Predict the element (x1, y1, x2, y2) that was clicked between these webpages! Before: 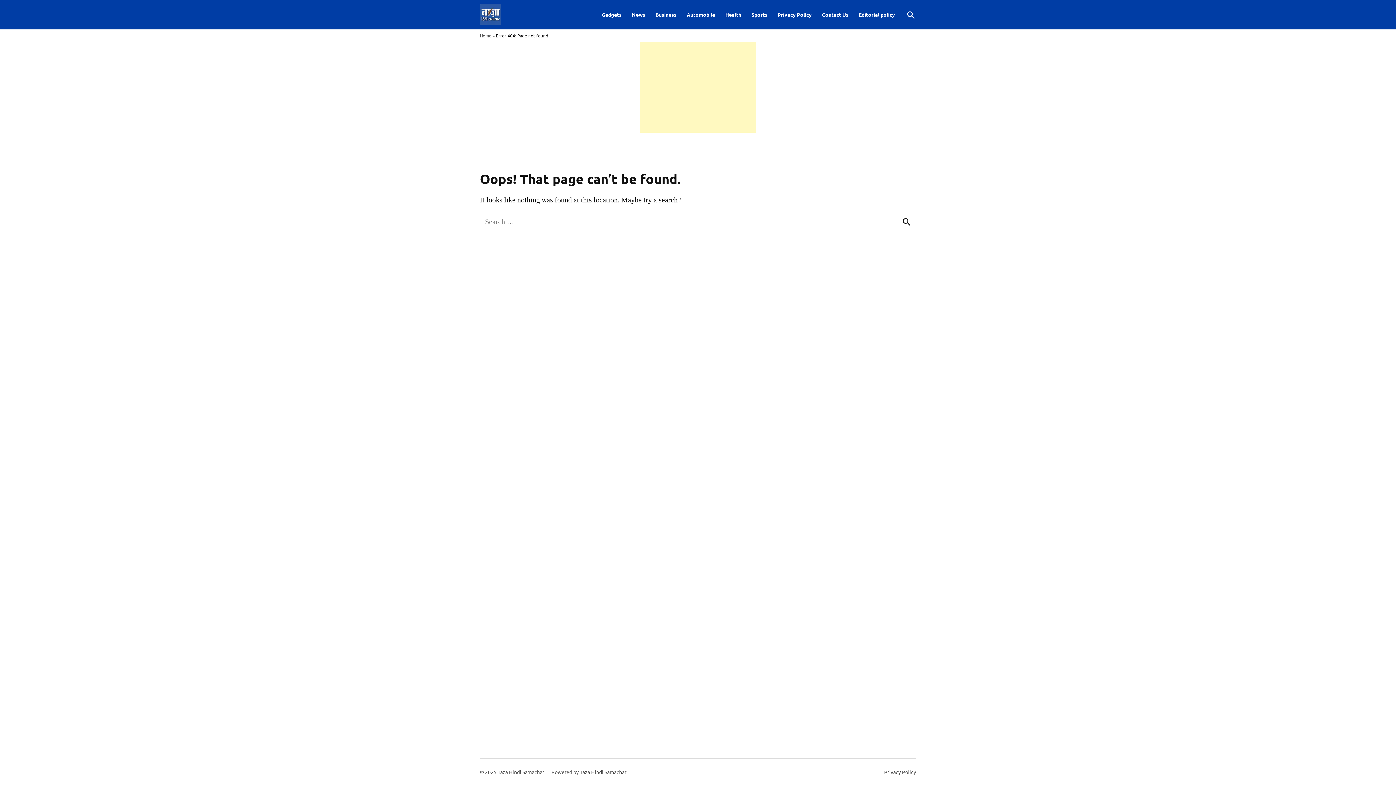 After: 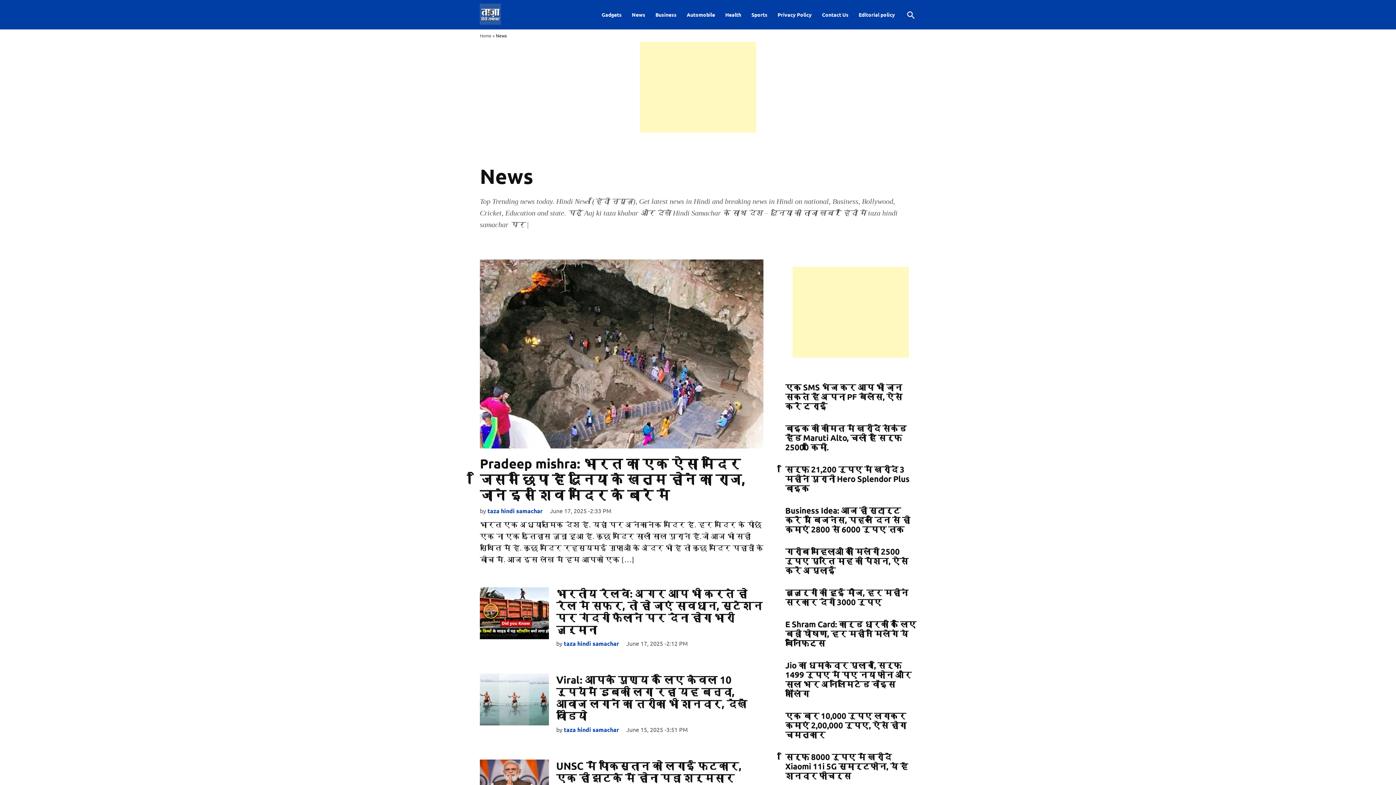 Action: label: News bbox: (628, 9, 649, 19)